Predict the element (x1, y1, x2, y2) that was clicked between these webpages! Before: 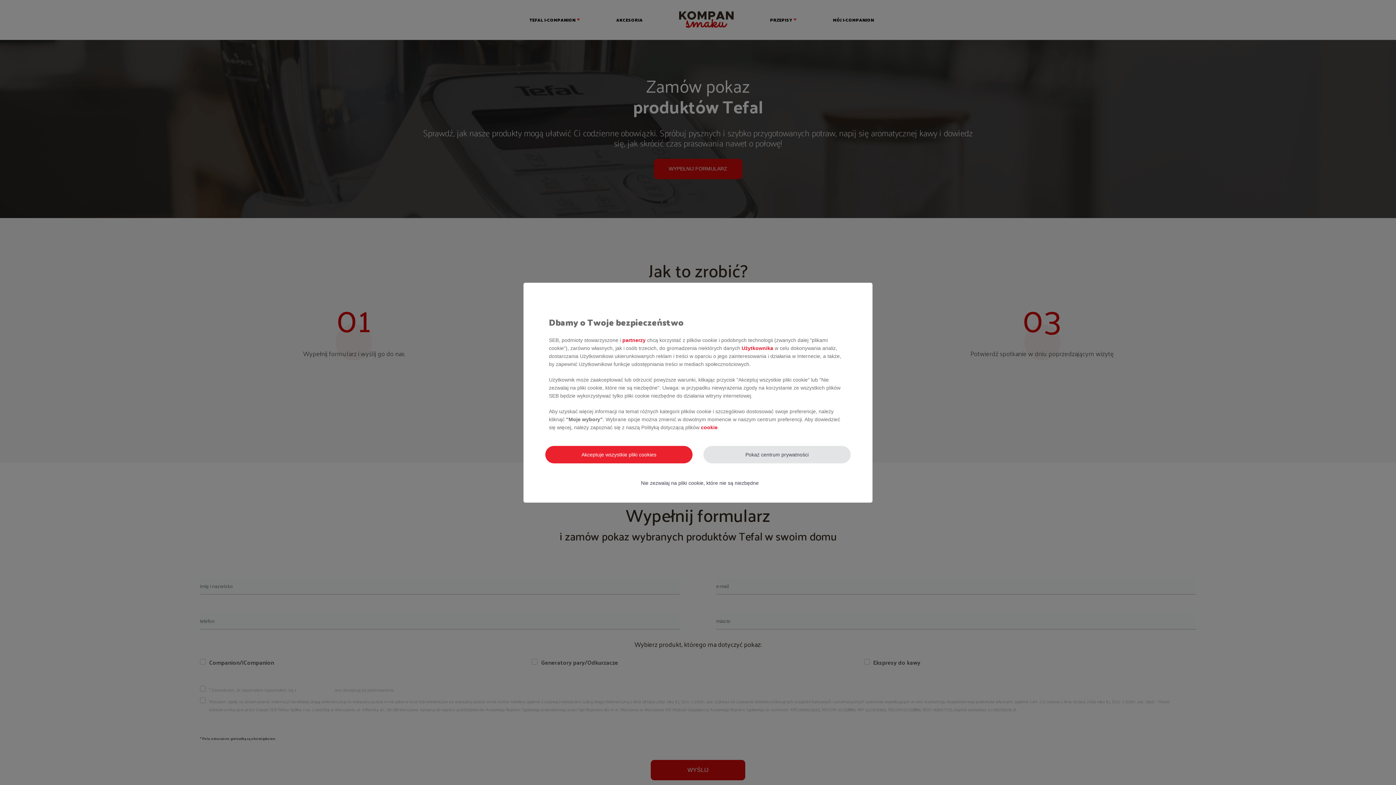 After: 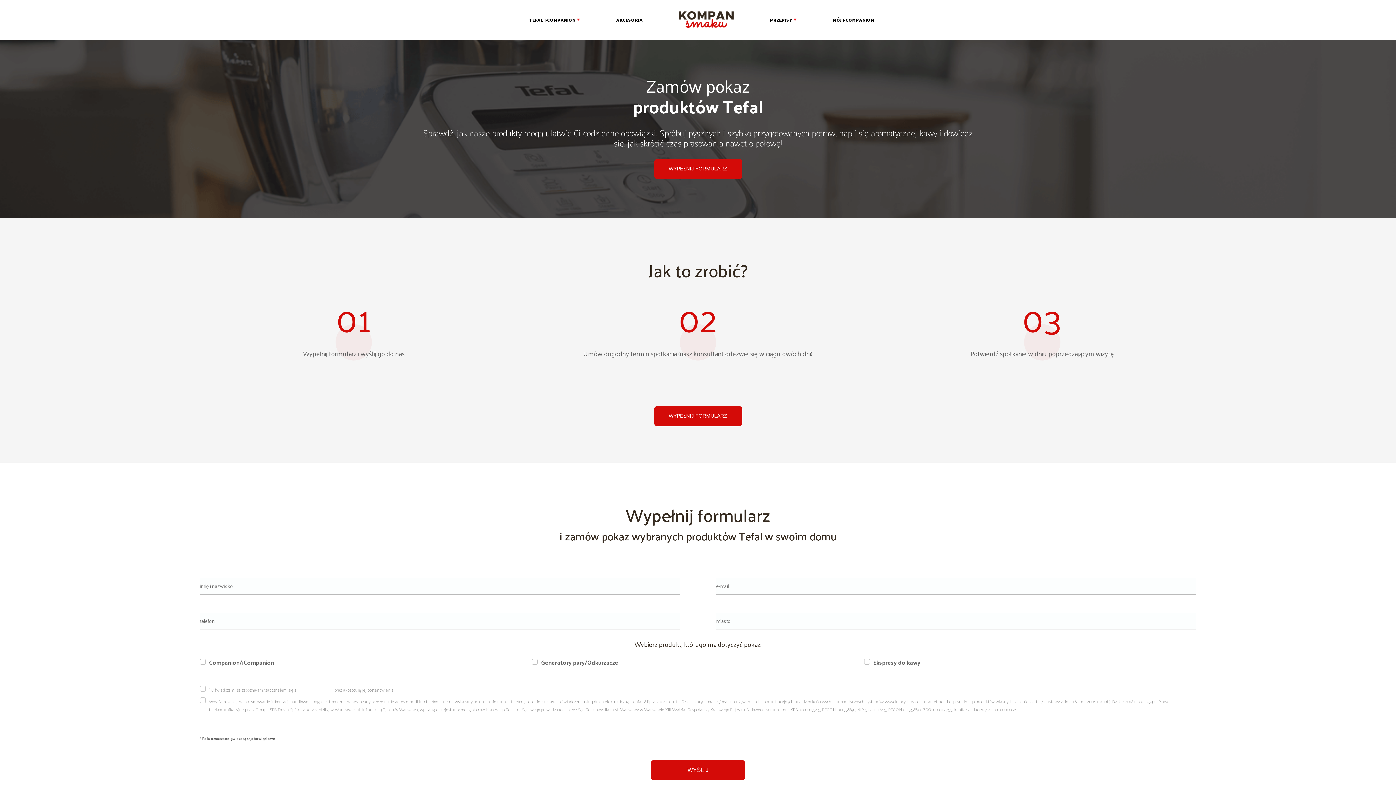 Action: label: Nie zezwalaj na pliki cookie, które nie są niezbędne bbox: (626, 474, 773, 491)